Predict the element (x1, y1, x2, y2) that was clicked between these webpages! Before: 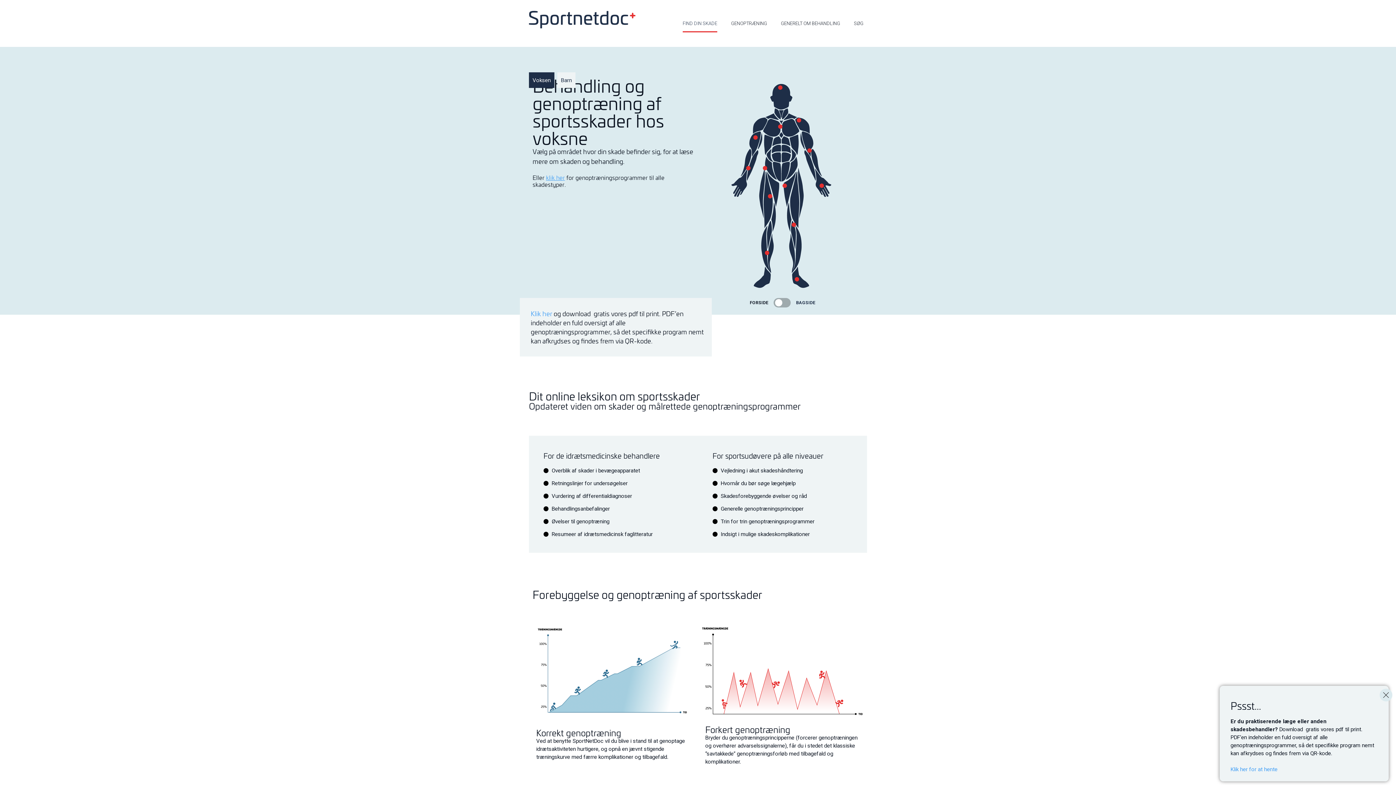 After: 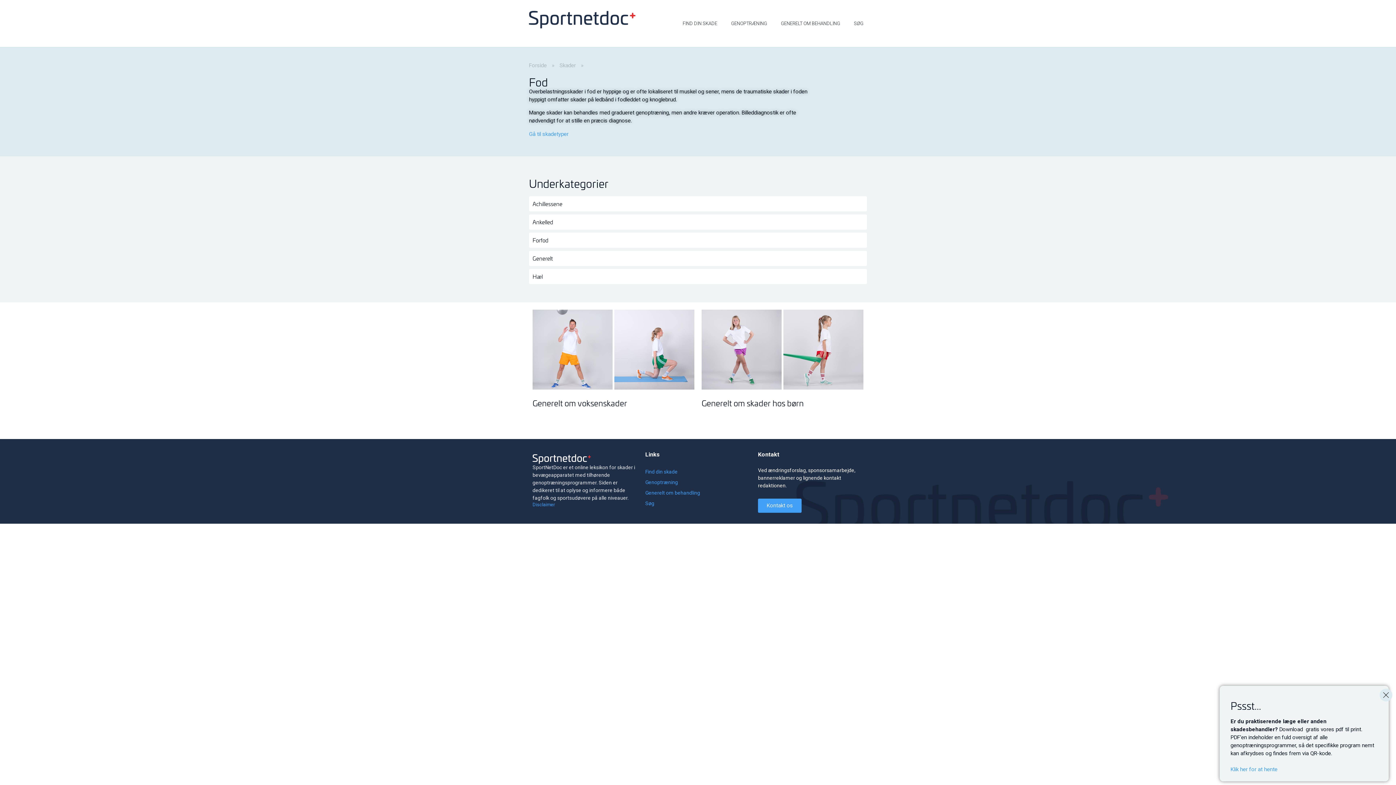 Action: bbox: (793, 275, 800, 282) label: Fod